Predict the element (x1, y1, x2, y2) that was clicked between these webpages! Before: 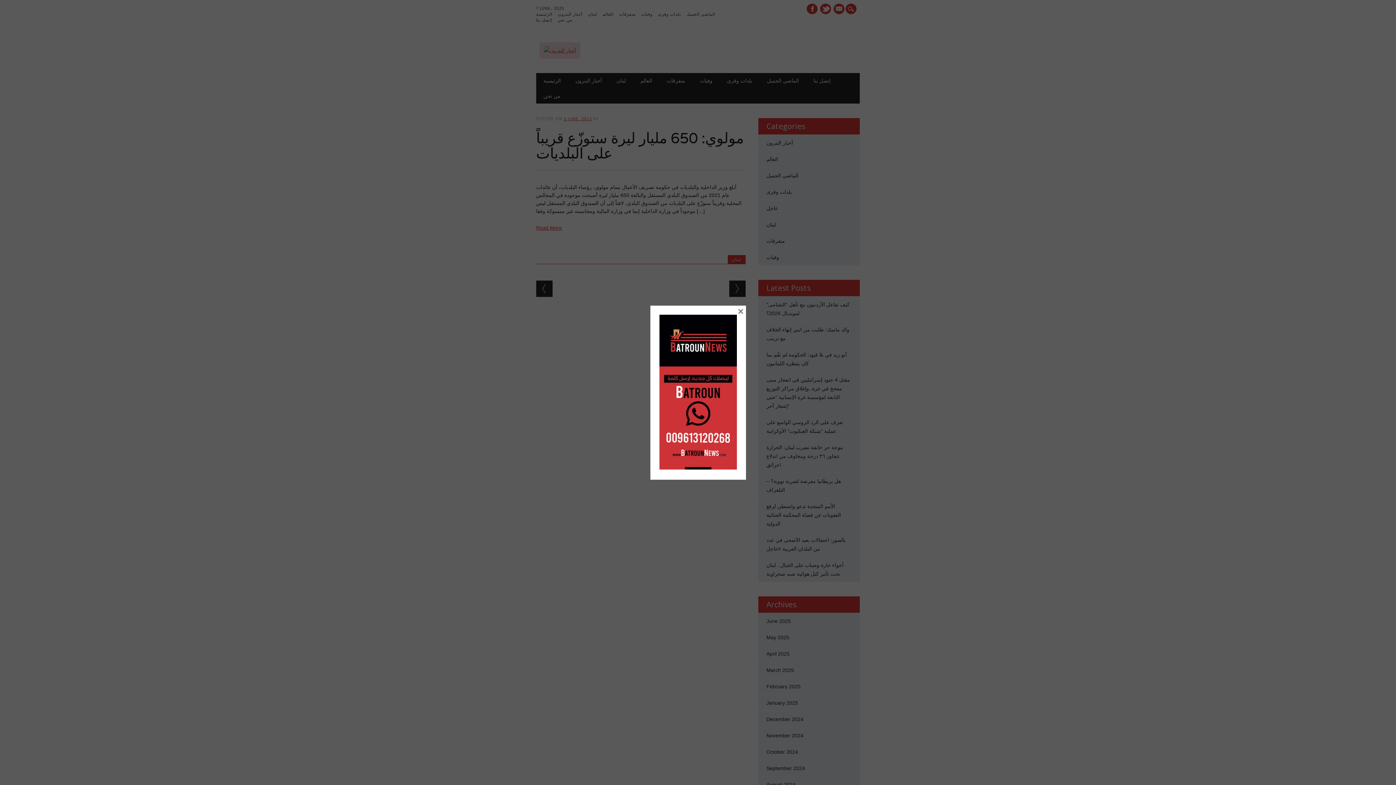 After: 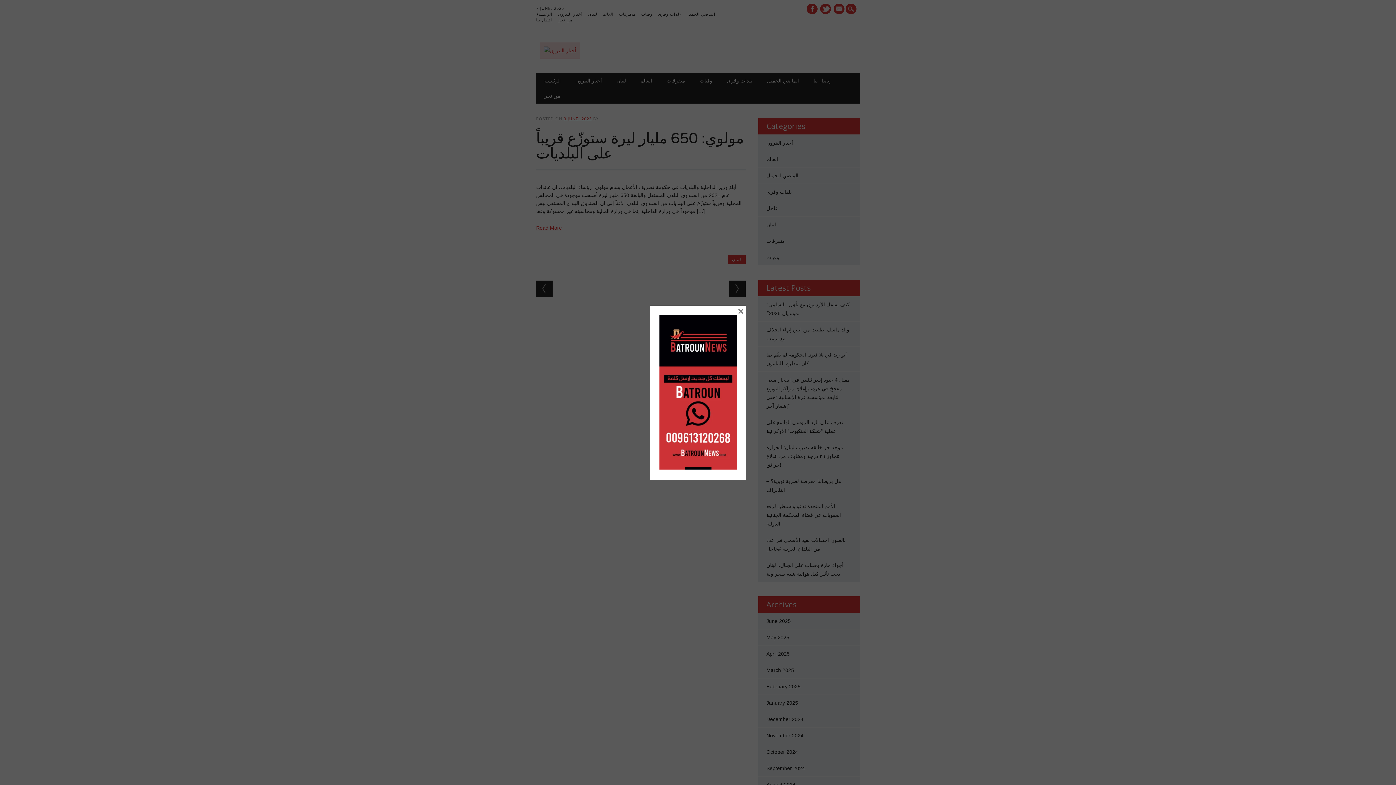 Action: bbox: (659, 464, 736, 470)